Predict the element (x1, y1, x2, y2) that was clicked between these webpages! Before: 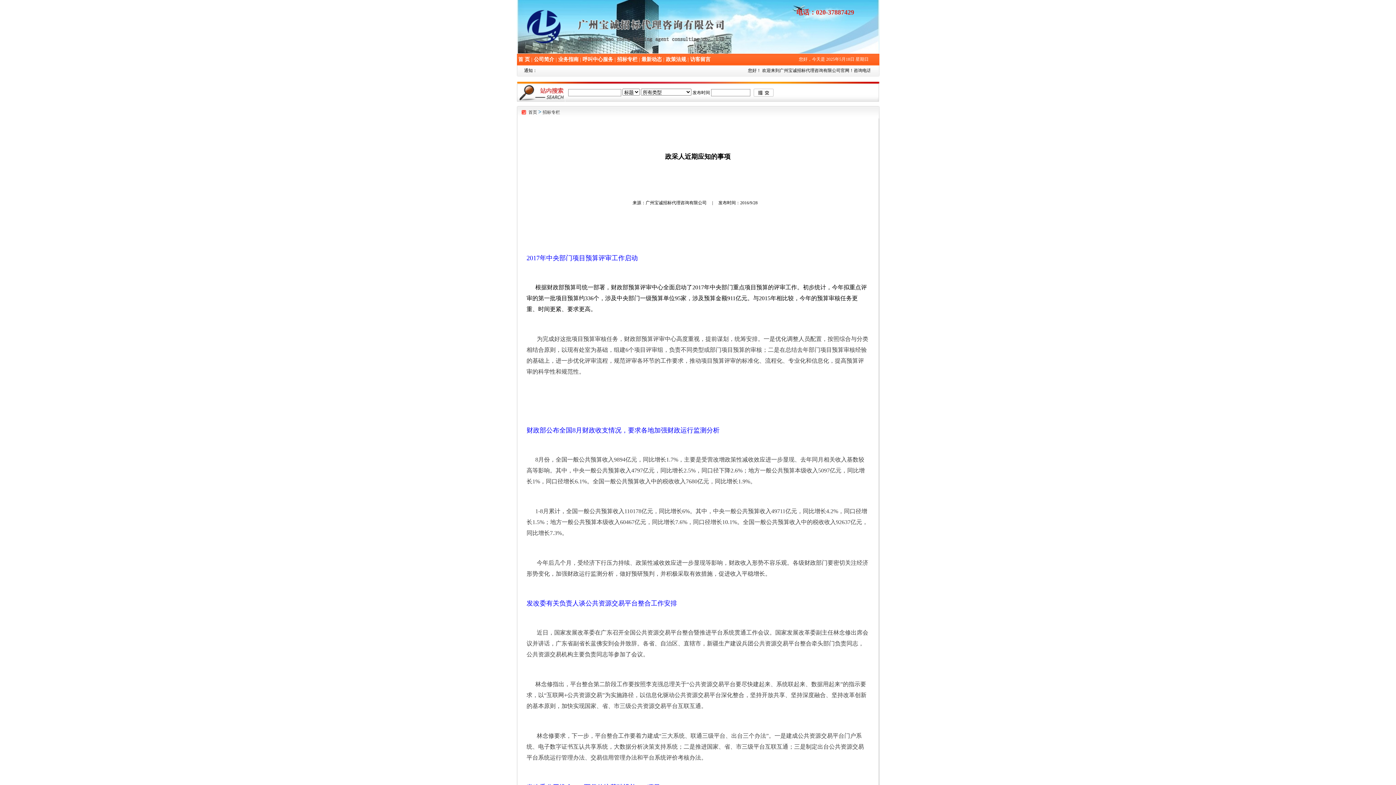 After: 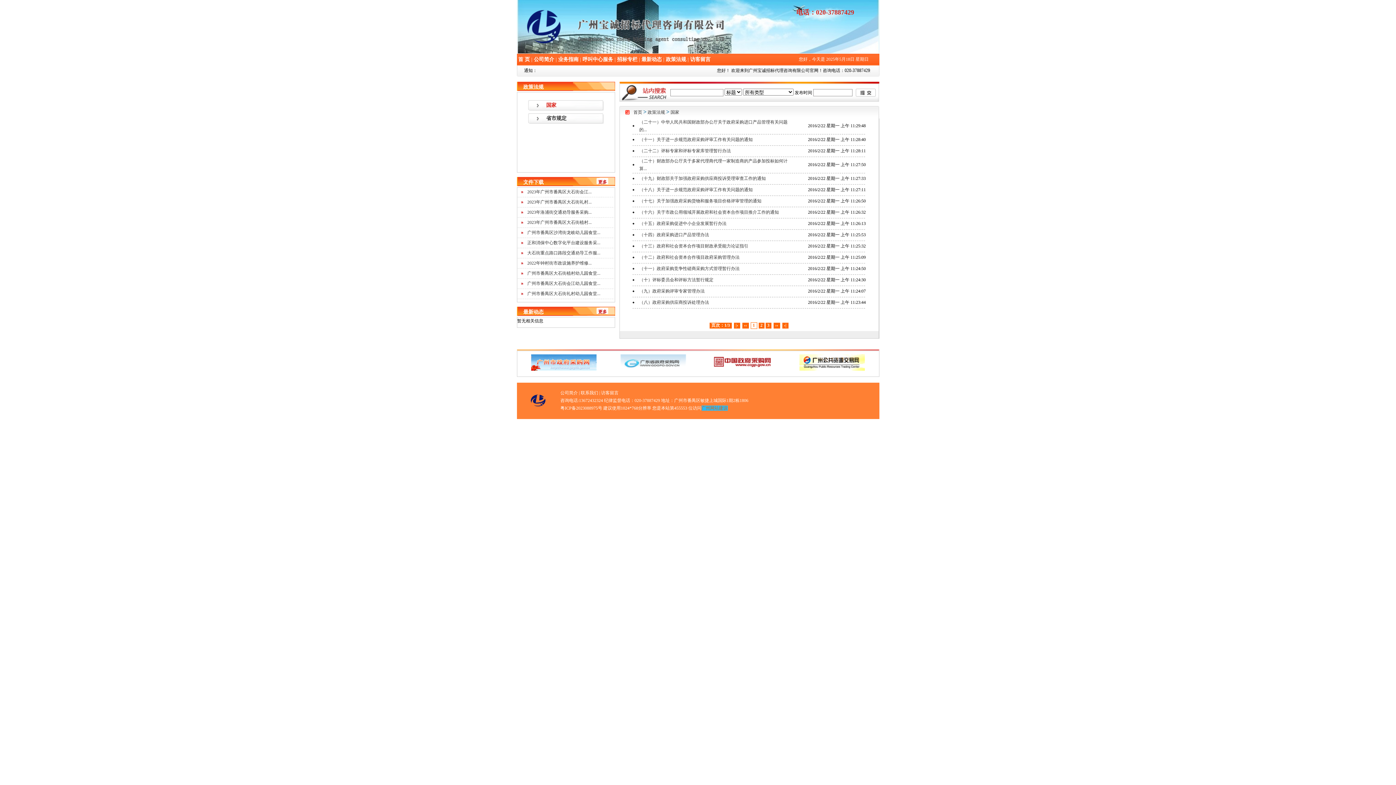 Action: bbox: (666, 56, 686, 62) label: 政策法规